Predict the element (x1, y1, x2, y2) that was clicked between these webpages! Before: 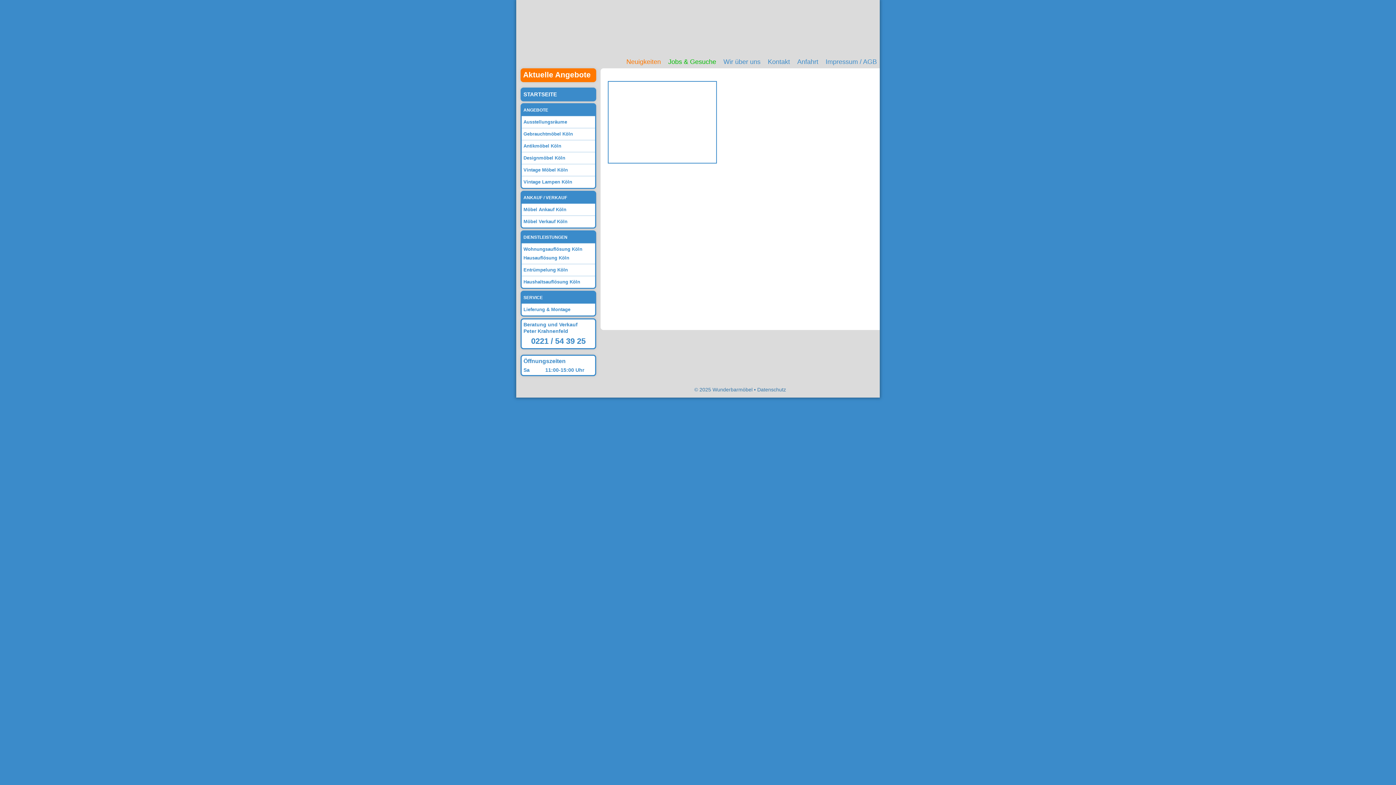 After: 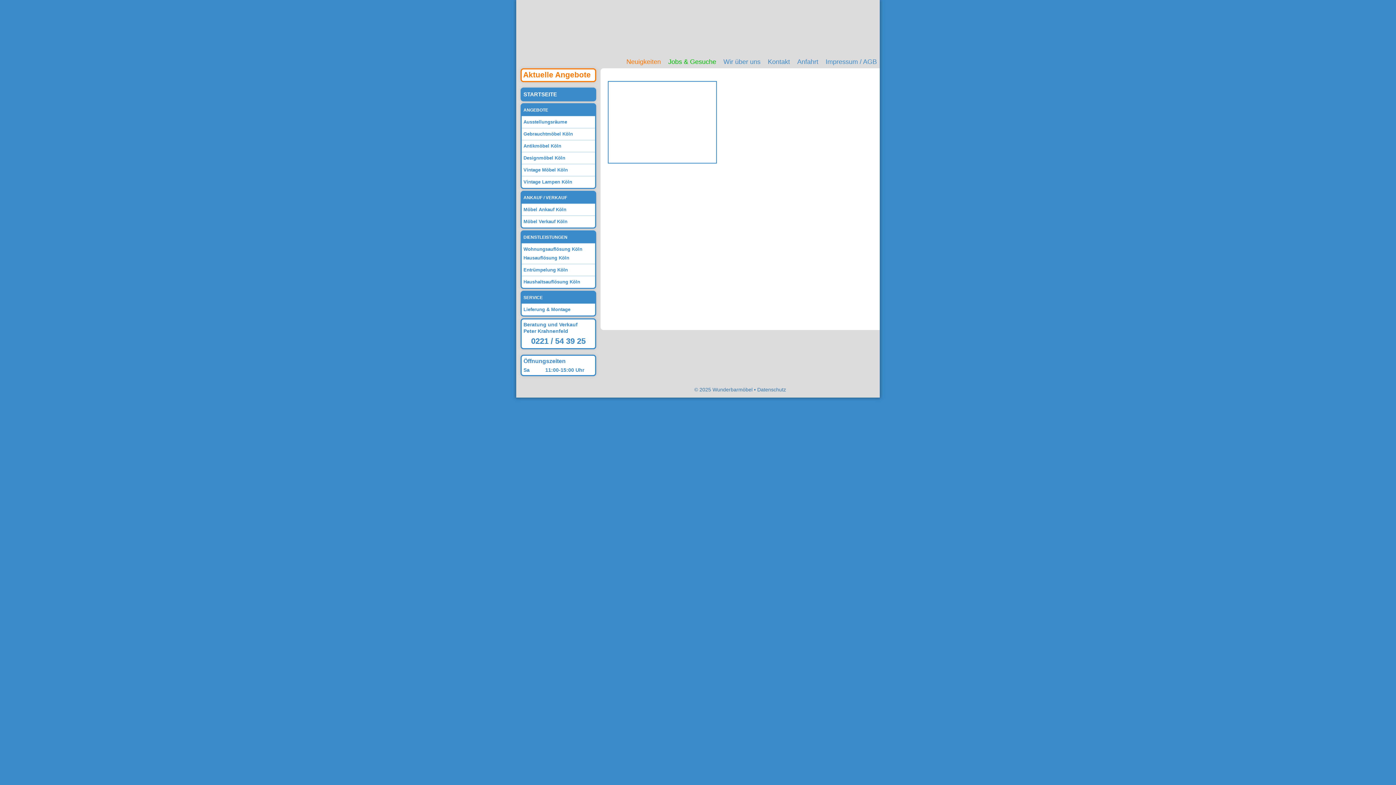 Action: label: Aktuelle Angebote bbox: (520, 68, 596, 82)